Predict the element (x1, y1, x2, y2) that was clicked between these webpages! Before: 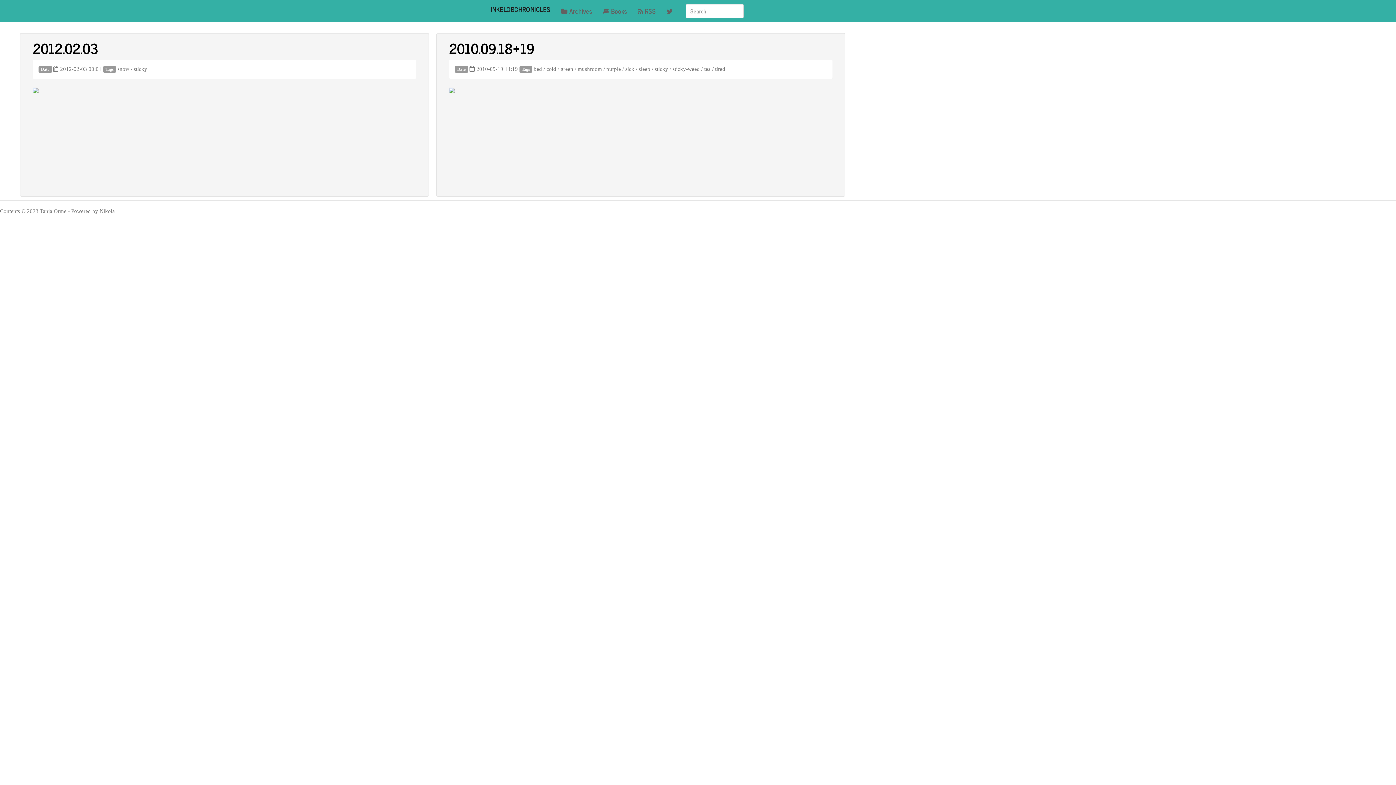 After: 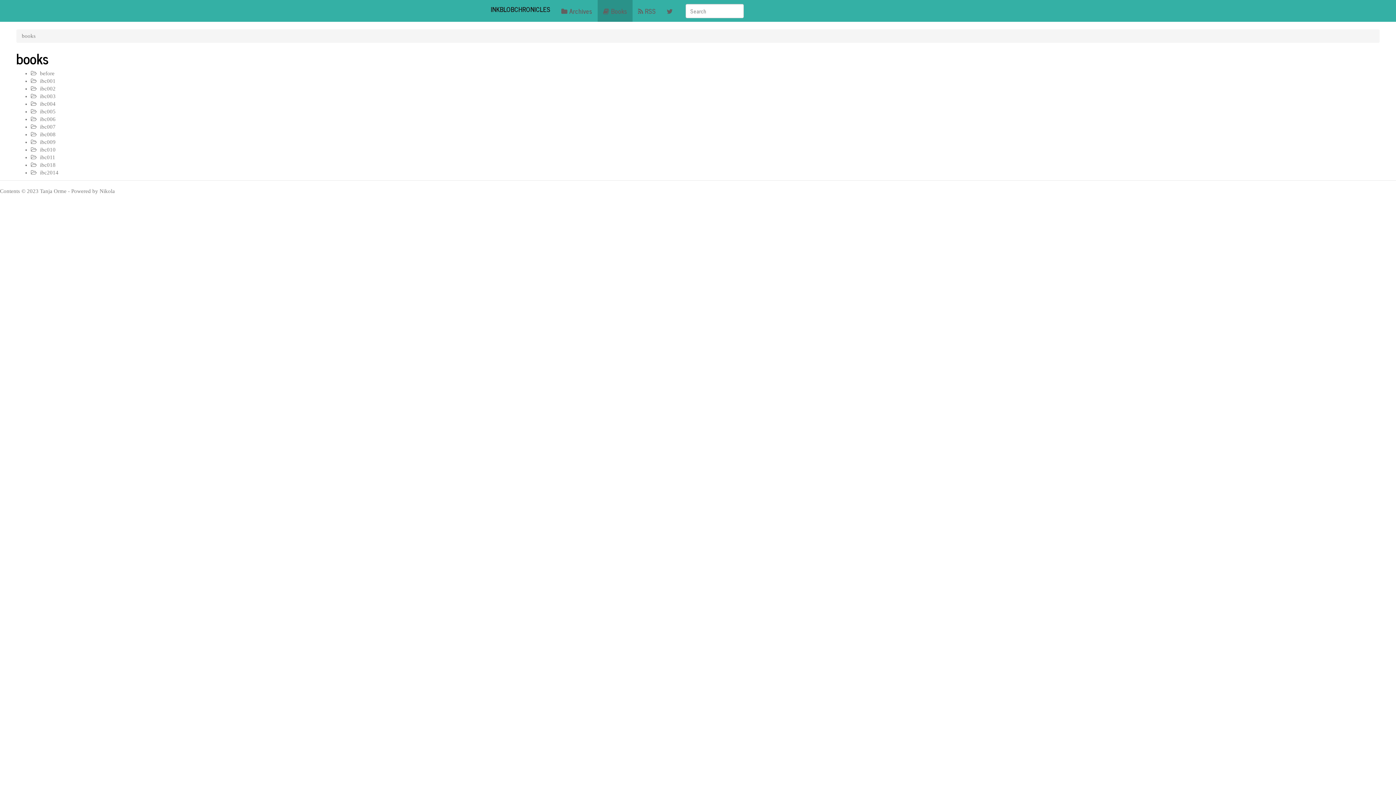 Action: bbox: (597, 0, 632, 21) label: Books